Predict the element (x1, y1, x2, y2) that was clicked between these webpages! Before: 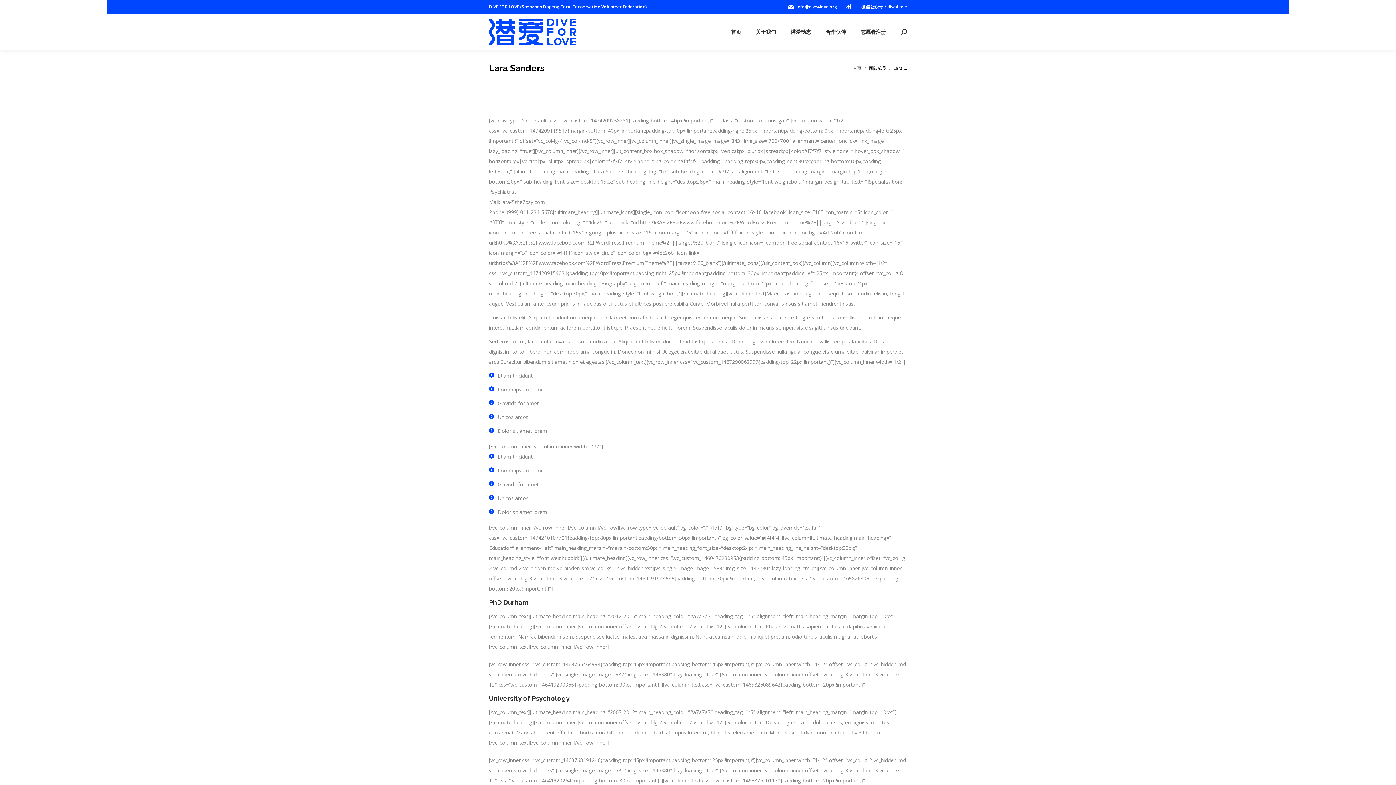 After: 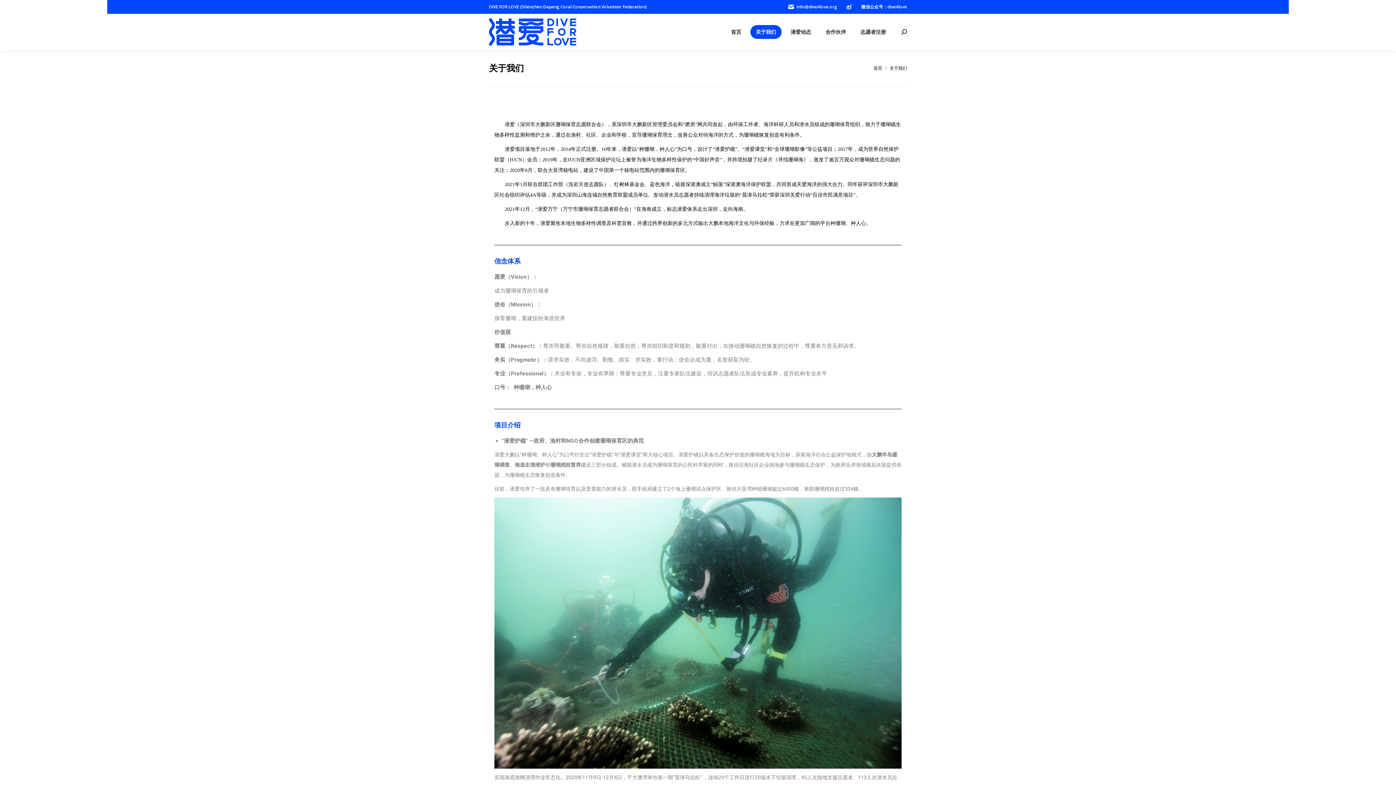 Action: label: 关于我们 bbox: (750, 25, 781, 38)